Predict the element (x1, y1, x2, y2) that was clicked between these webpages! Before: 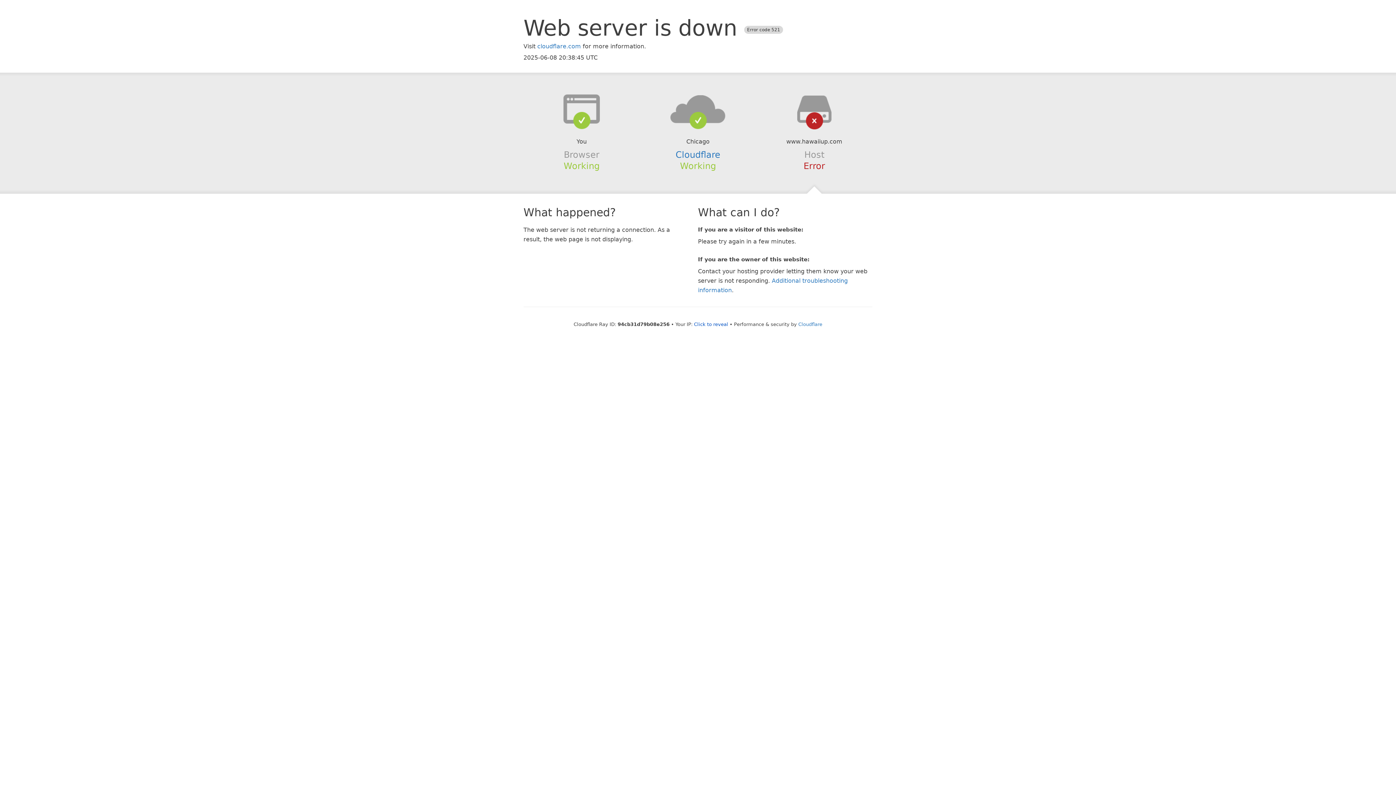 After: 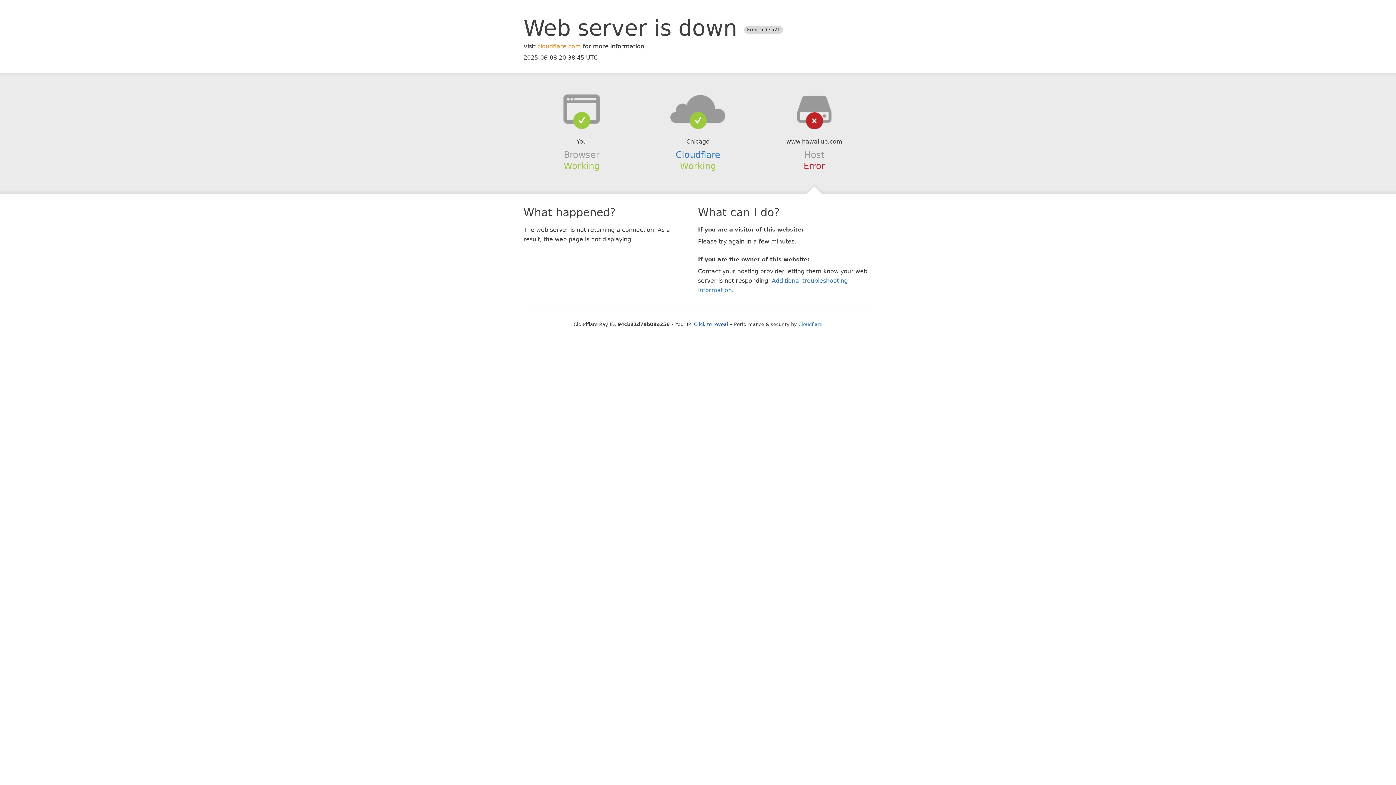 Action: label: cloudflare.com bbox: (537, 42, 581, 49)